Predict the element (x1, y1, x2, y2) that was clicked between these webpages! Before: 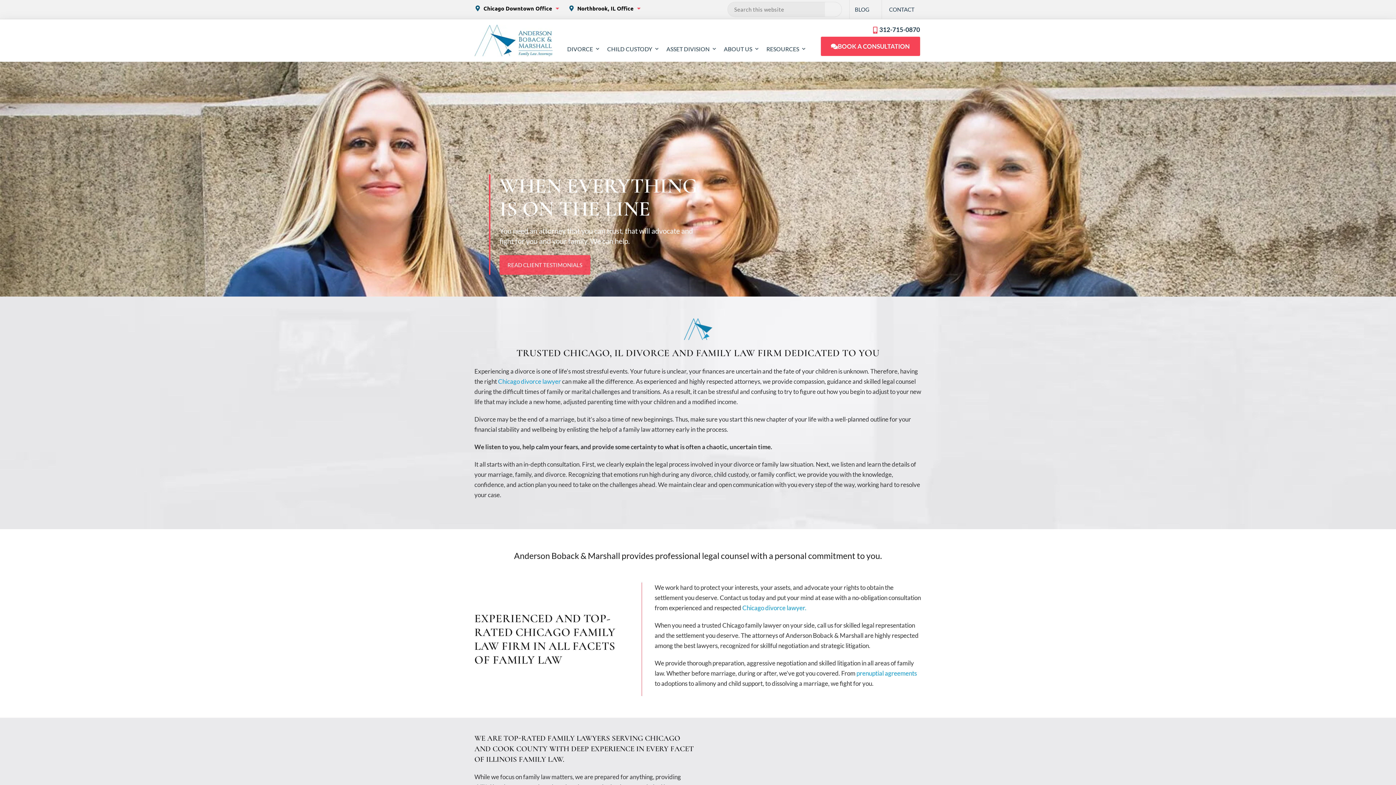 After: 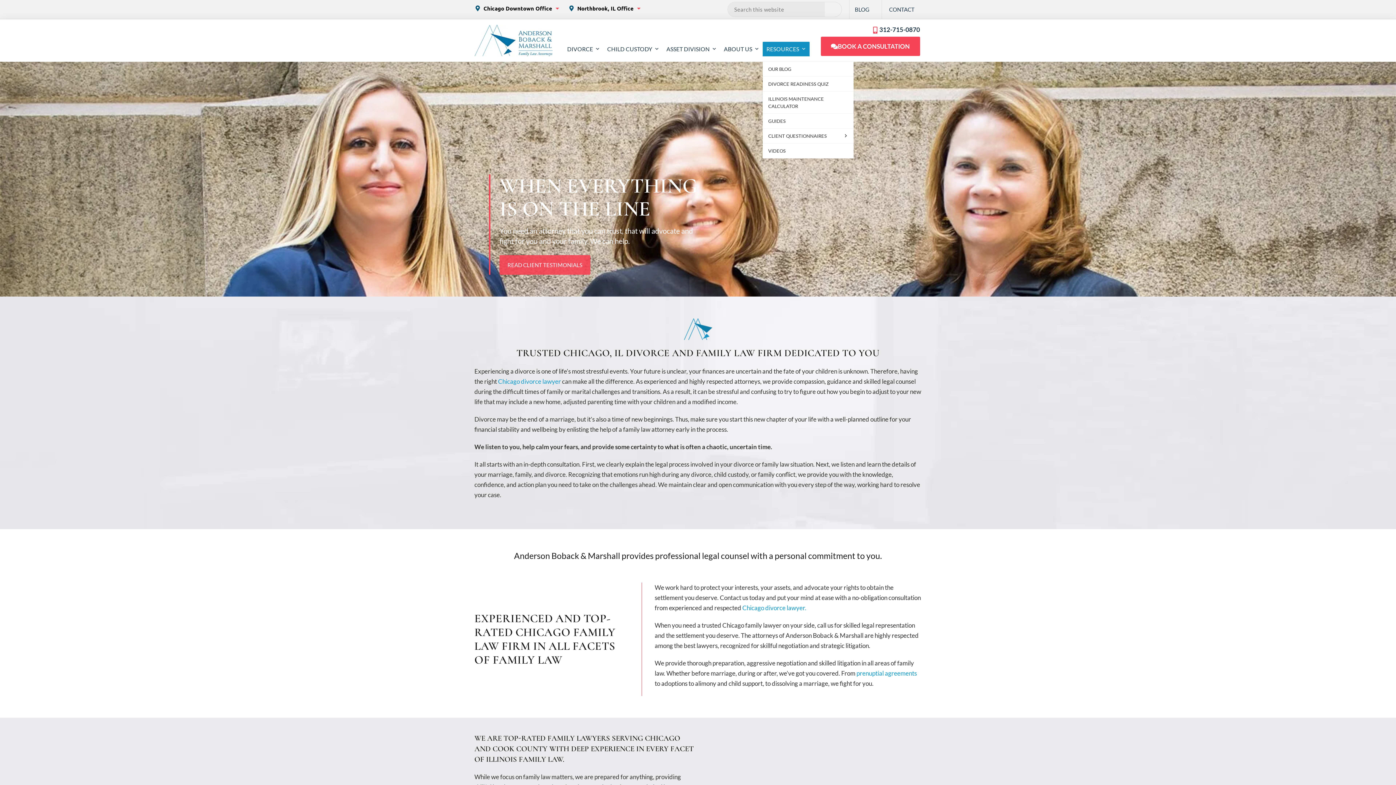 Action: label: RESOURCES bbox: (763, 41, 809, 56)